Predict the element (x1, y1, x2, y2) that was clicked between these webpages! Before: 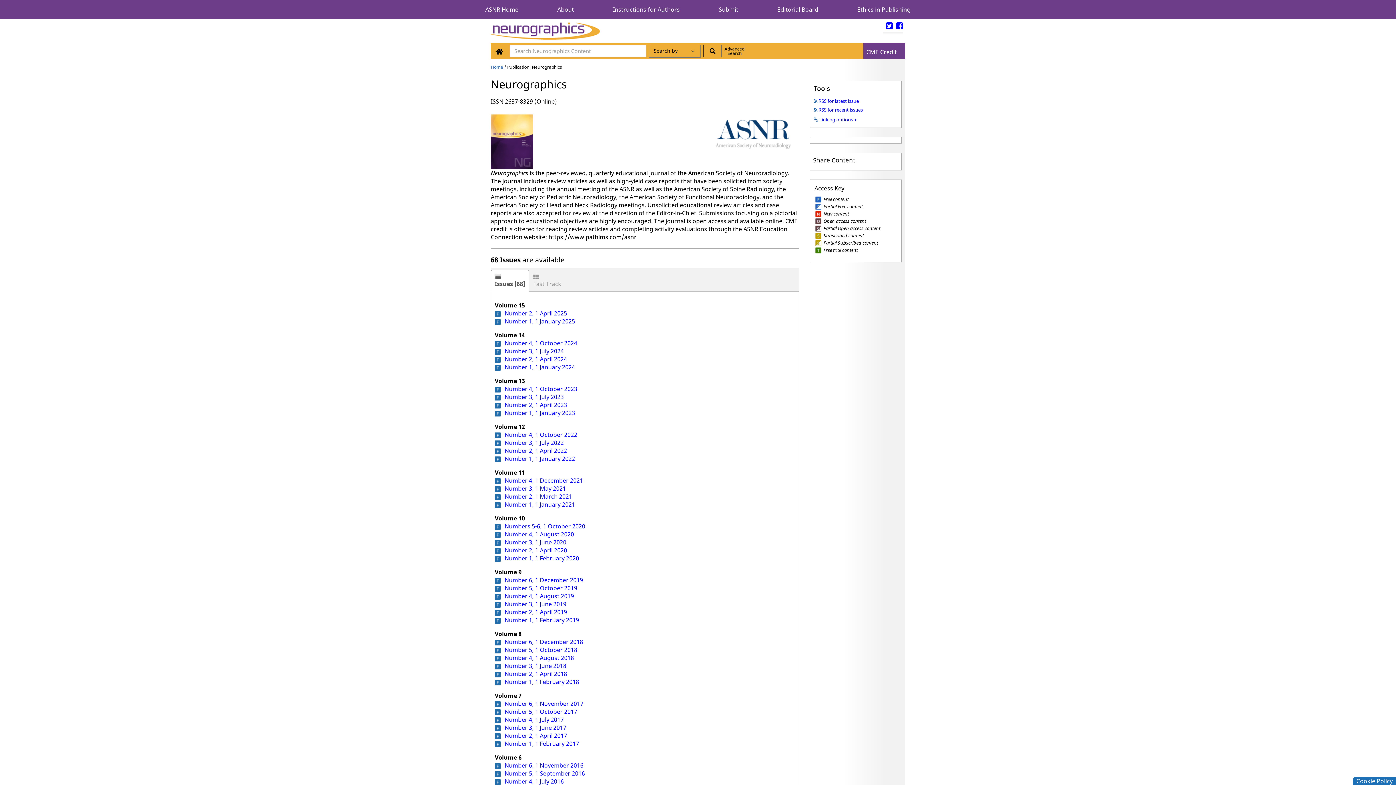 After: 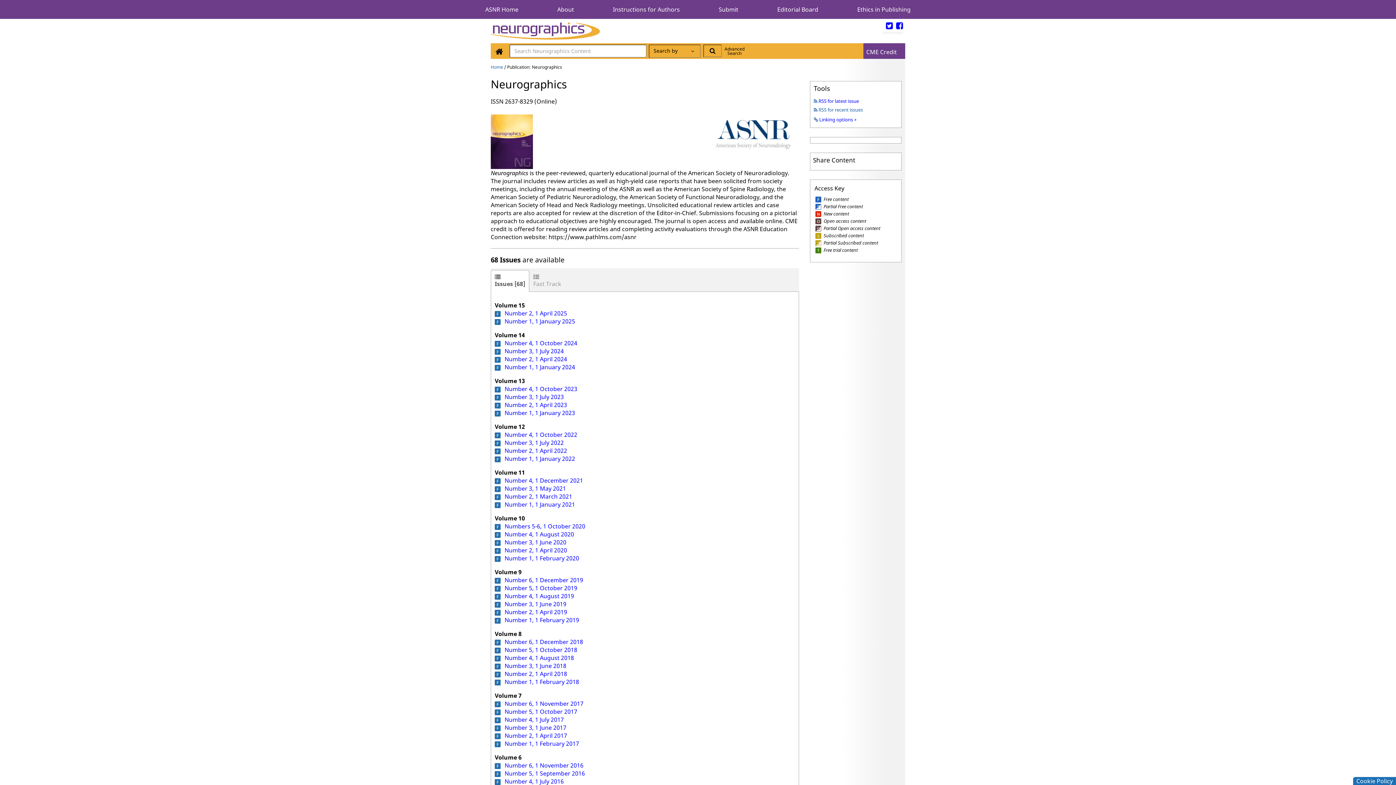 Action: bbox: (814, 106, 863, 113) label:  RSS for recent issues